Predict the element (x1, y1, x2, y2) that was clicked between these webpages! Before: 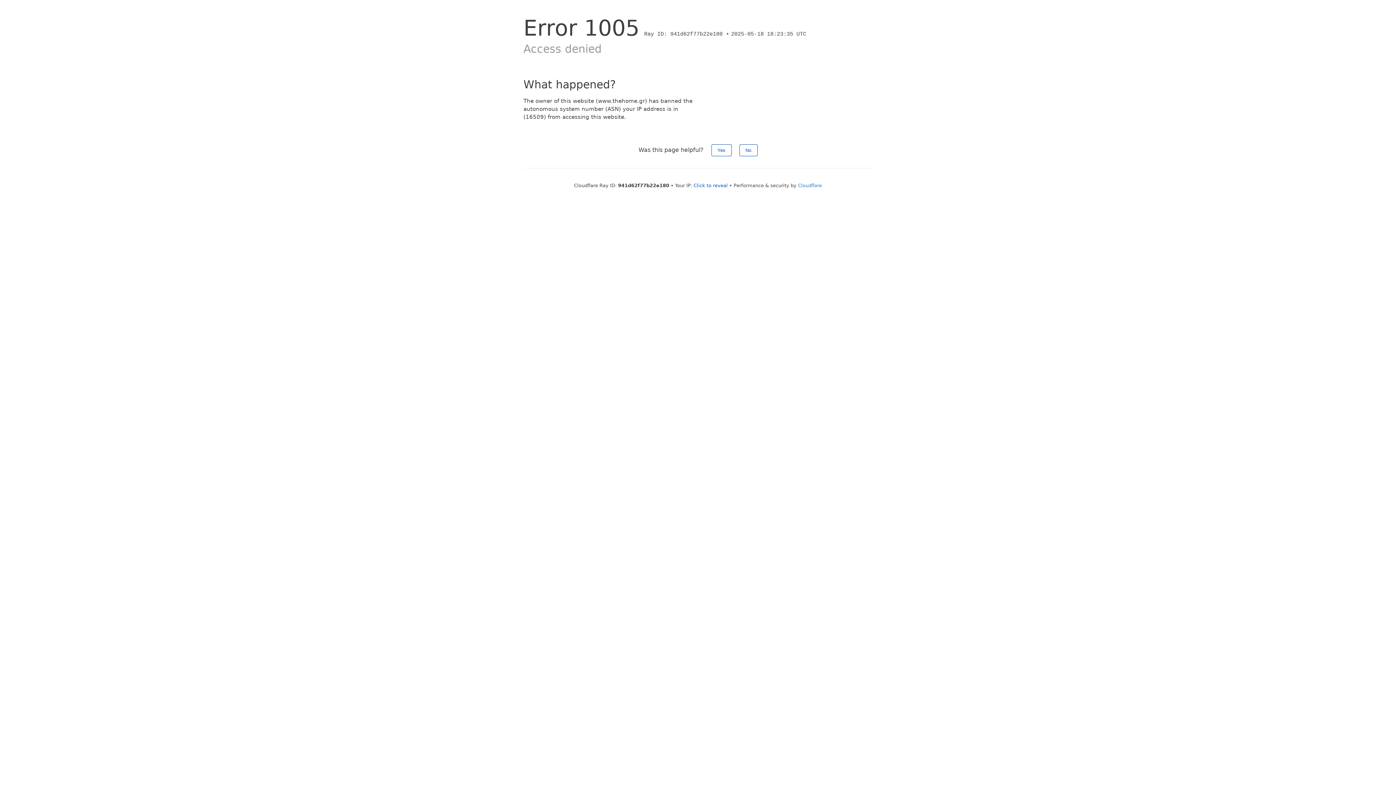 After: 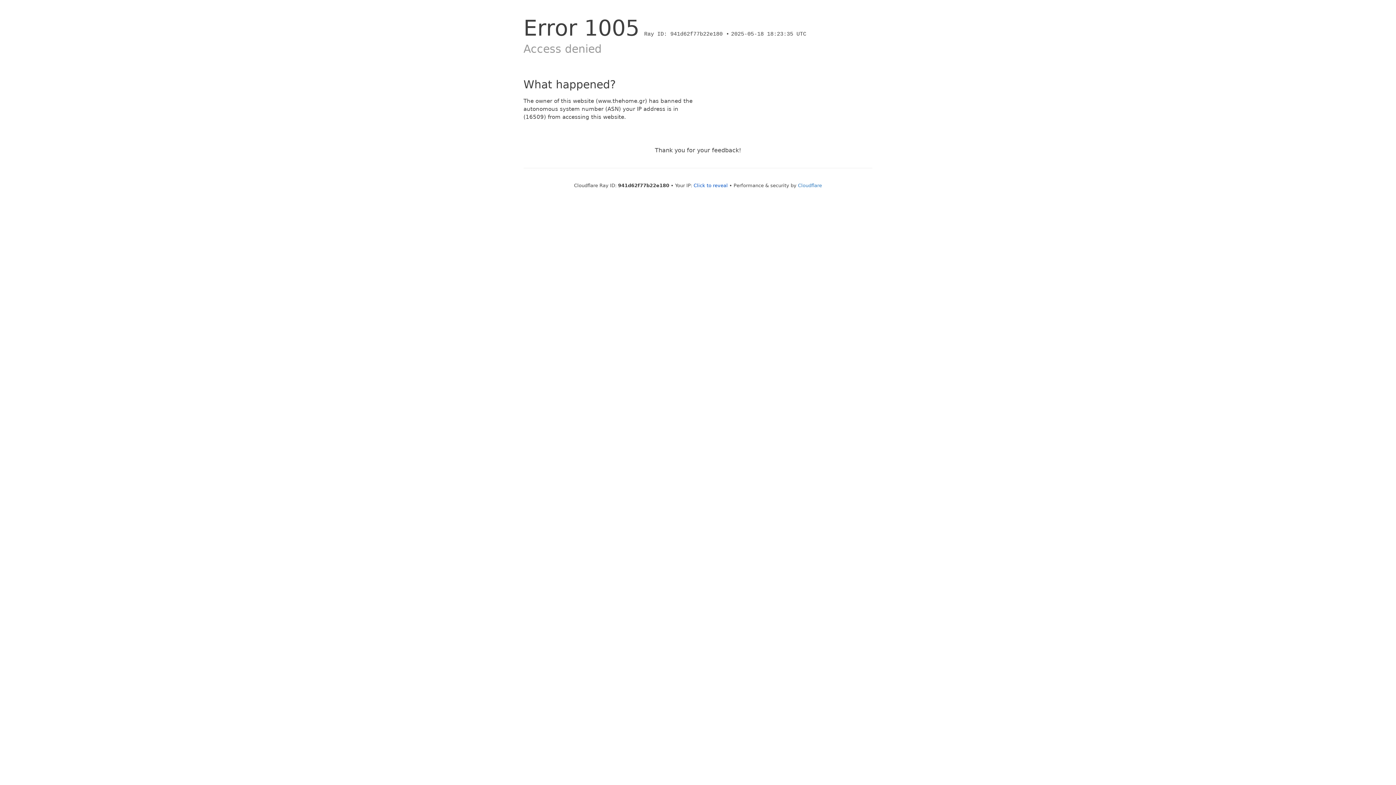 Action: bbox: (739, 144, 757, 156) label: No